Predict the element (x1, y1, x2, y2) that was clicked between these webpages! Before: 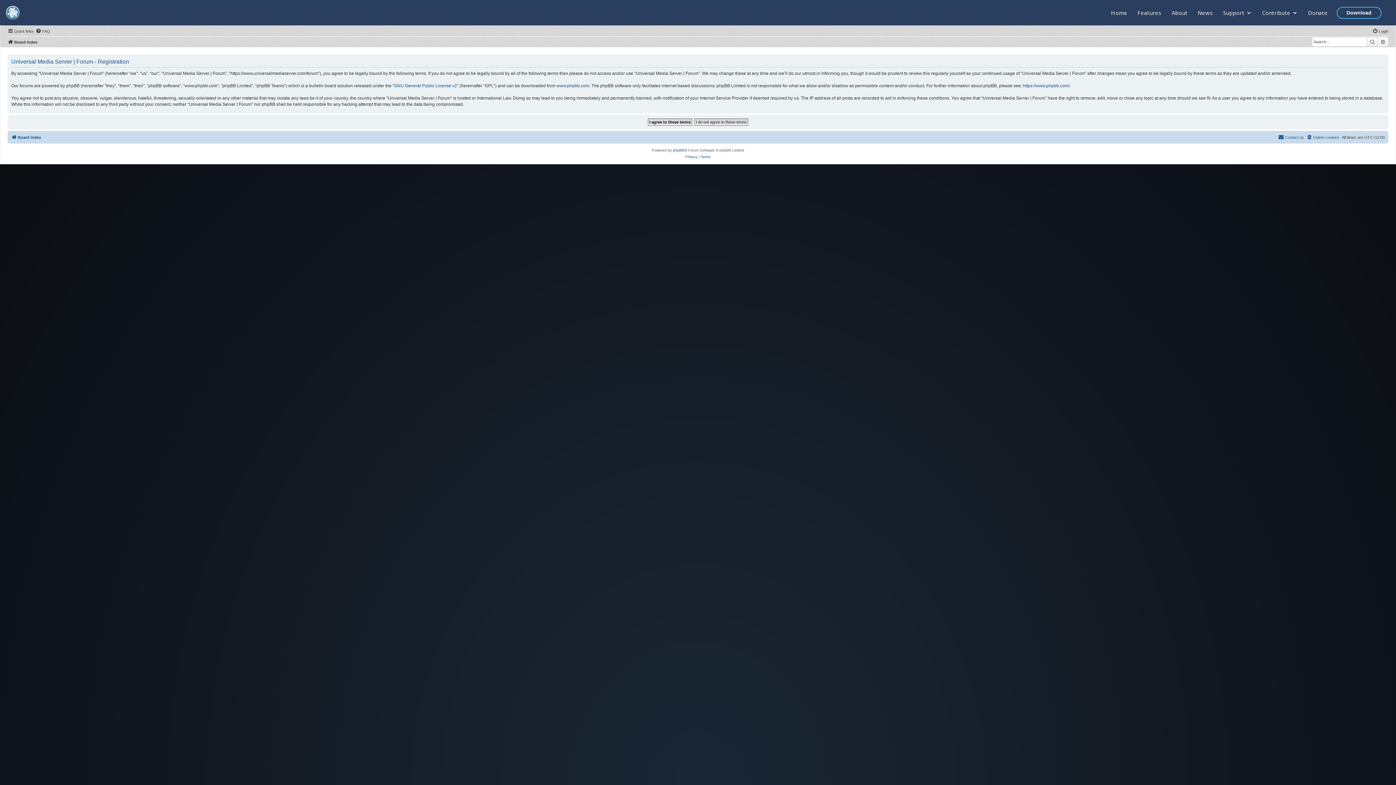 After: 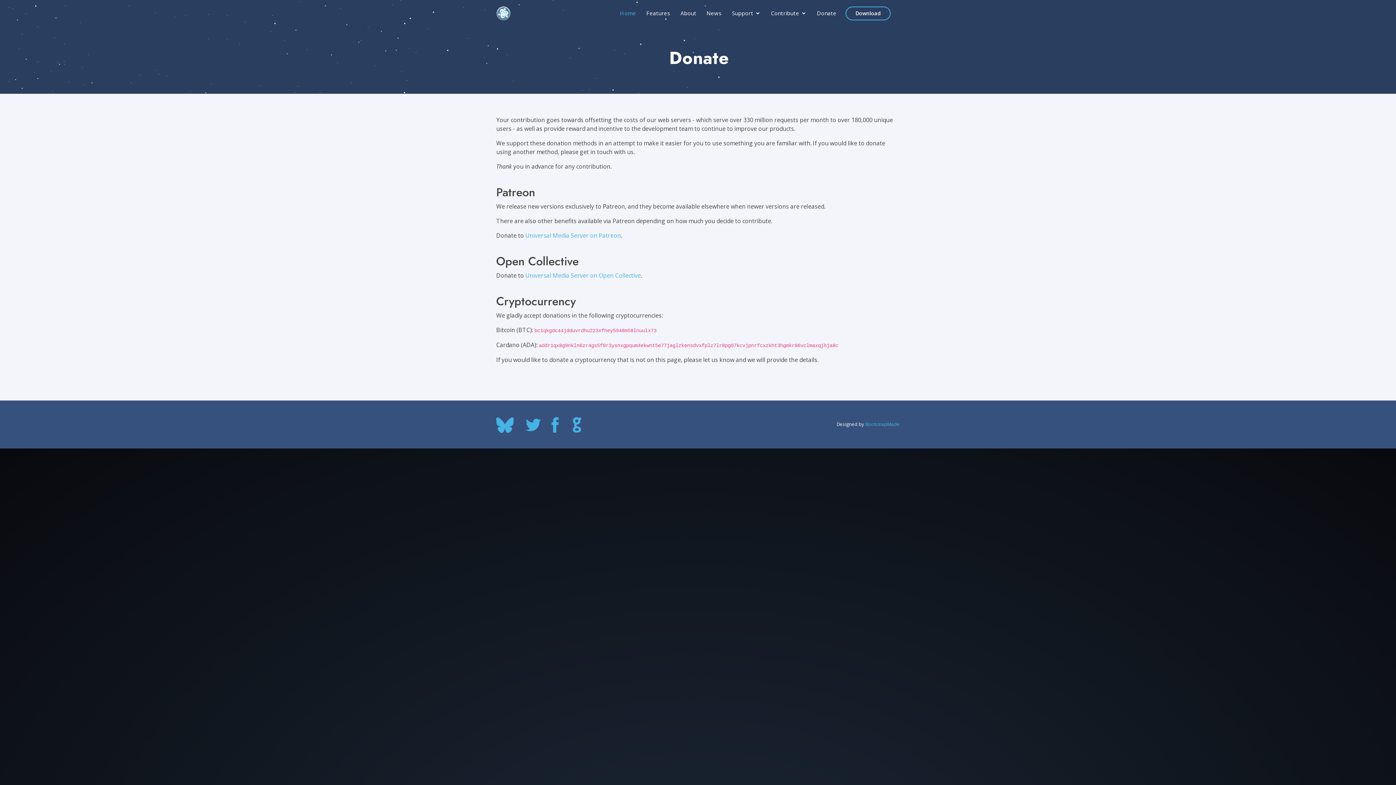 Action: bbox: (1308, 9, 1328, 16) label: Donate